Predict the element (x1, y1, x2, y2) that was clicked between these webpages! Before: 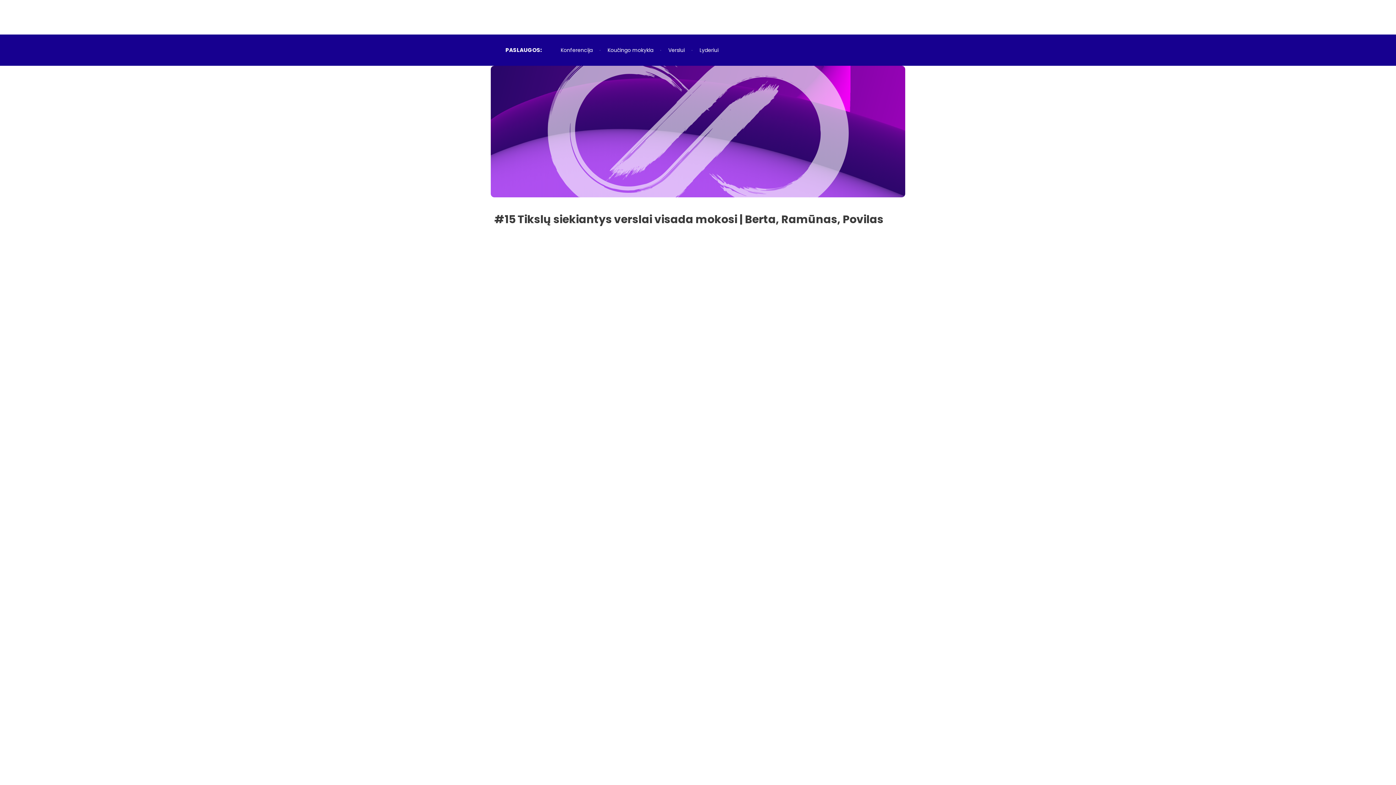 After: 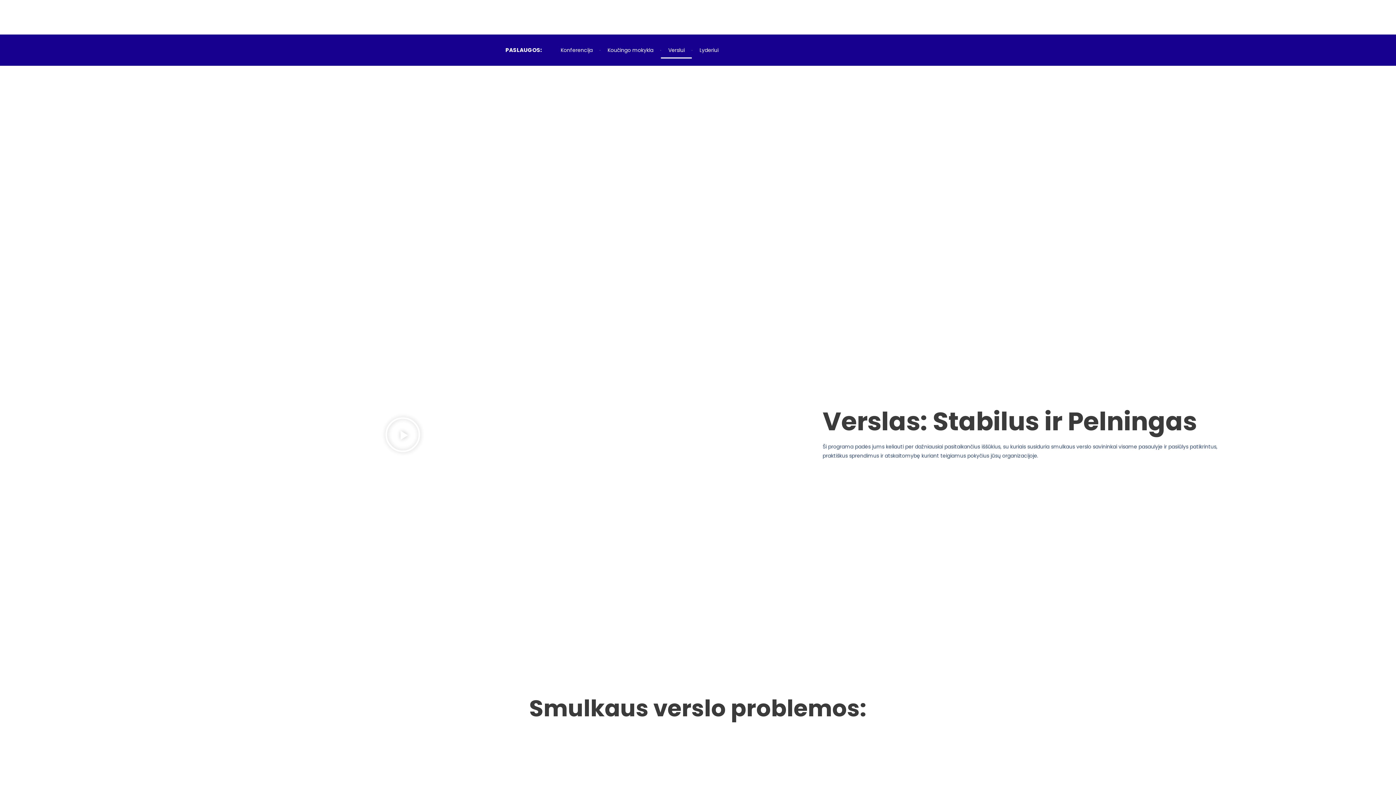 Action: bbox: (661, 41, 692, 58) label: Verslui